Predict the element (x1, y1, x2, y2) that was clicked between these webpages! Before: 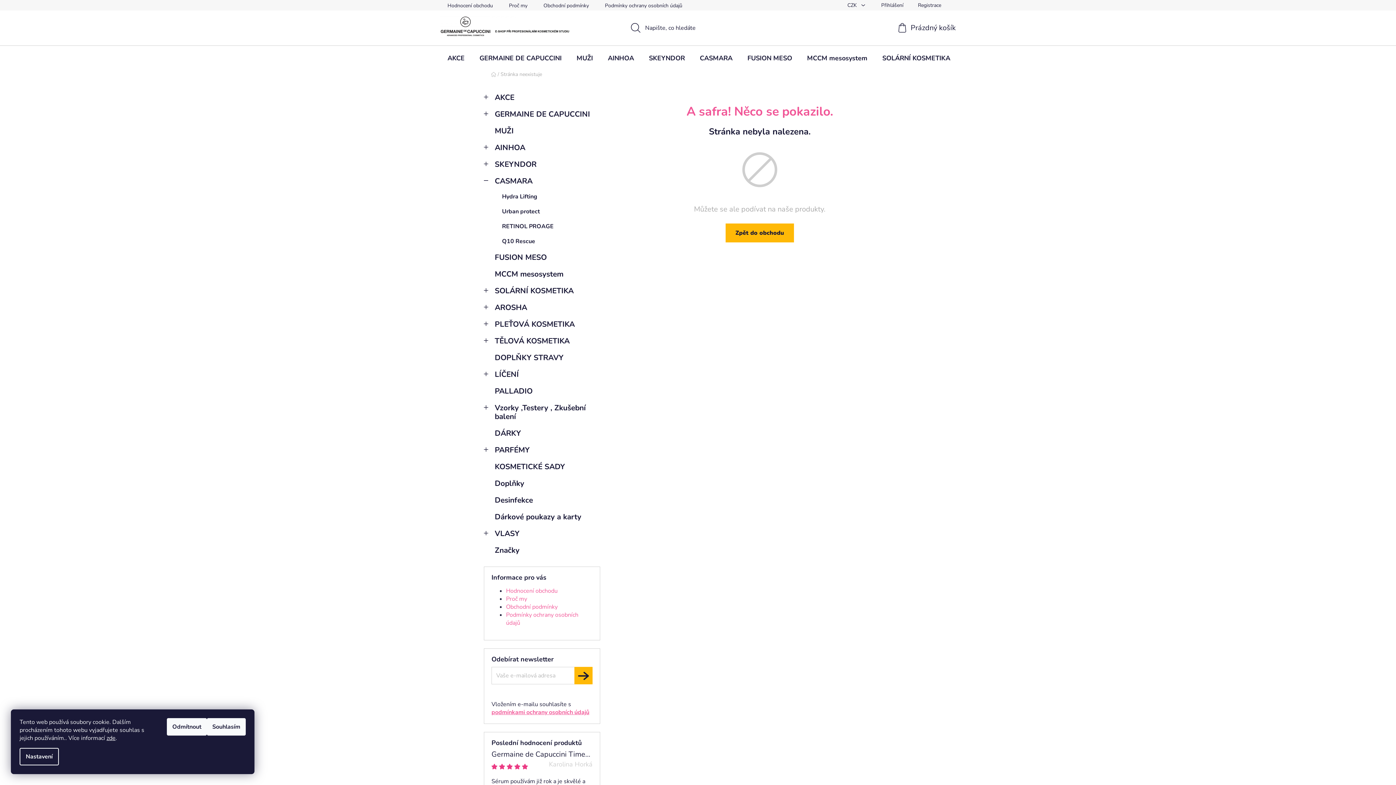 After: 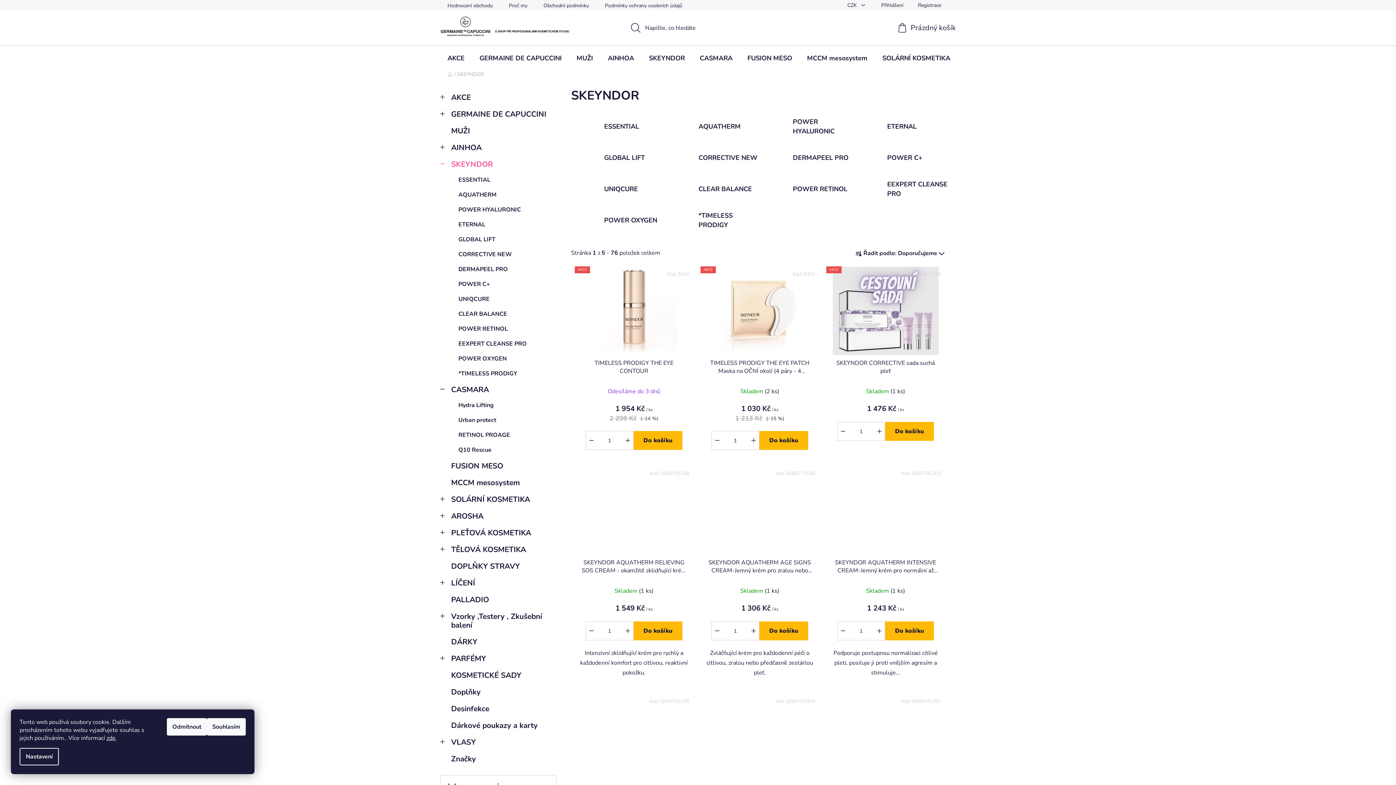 Action: bbox: (484, 156, 600, 172) label: SKEYNDOR
 